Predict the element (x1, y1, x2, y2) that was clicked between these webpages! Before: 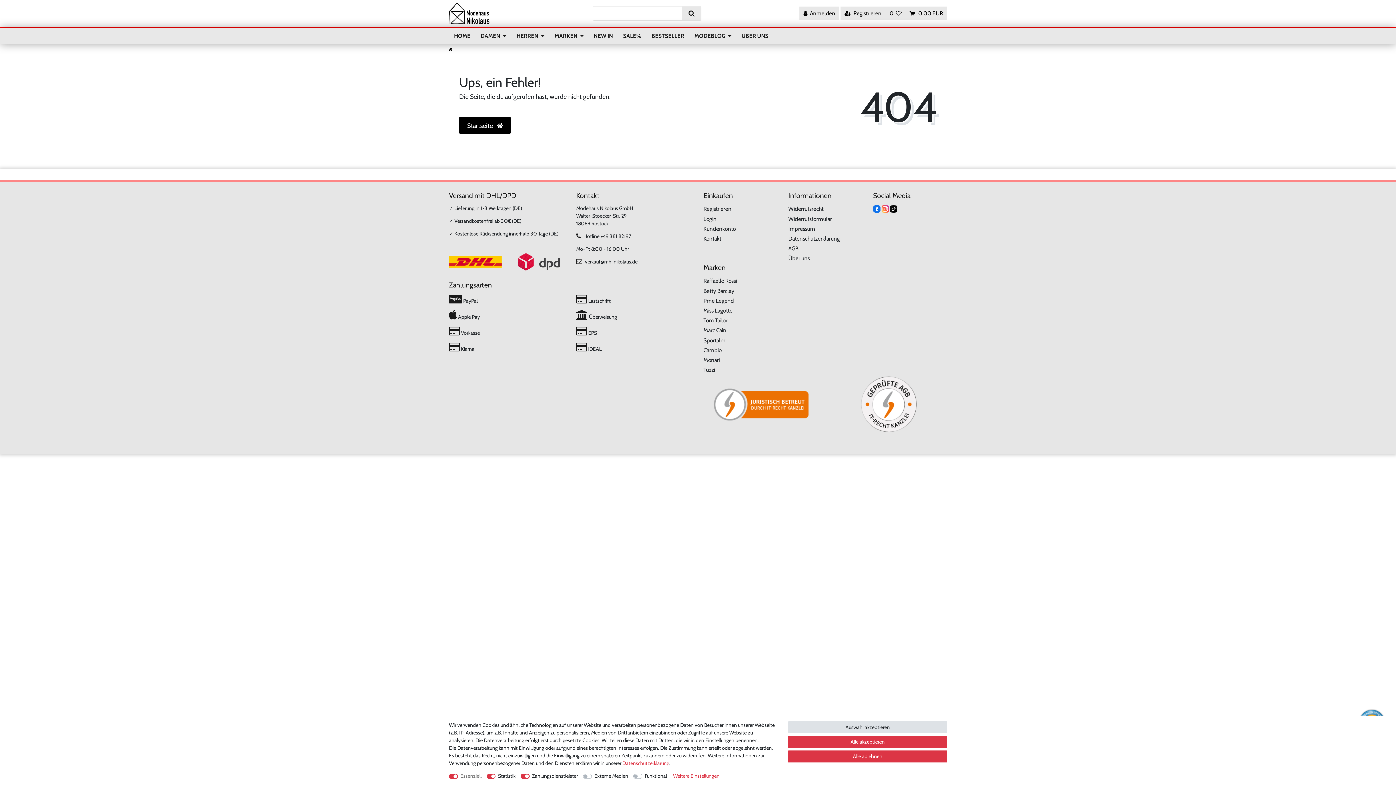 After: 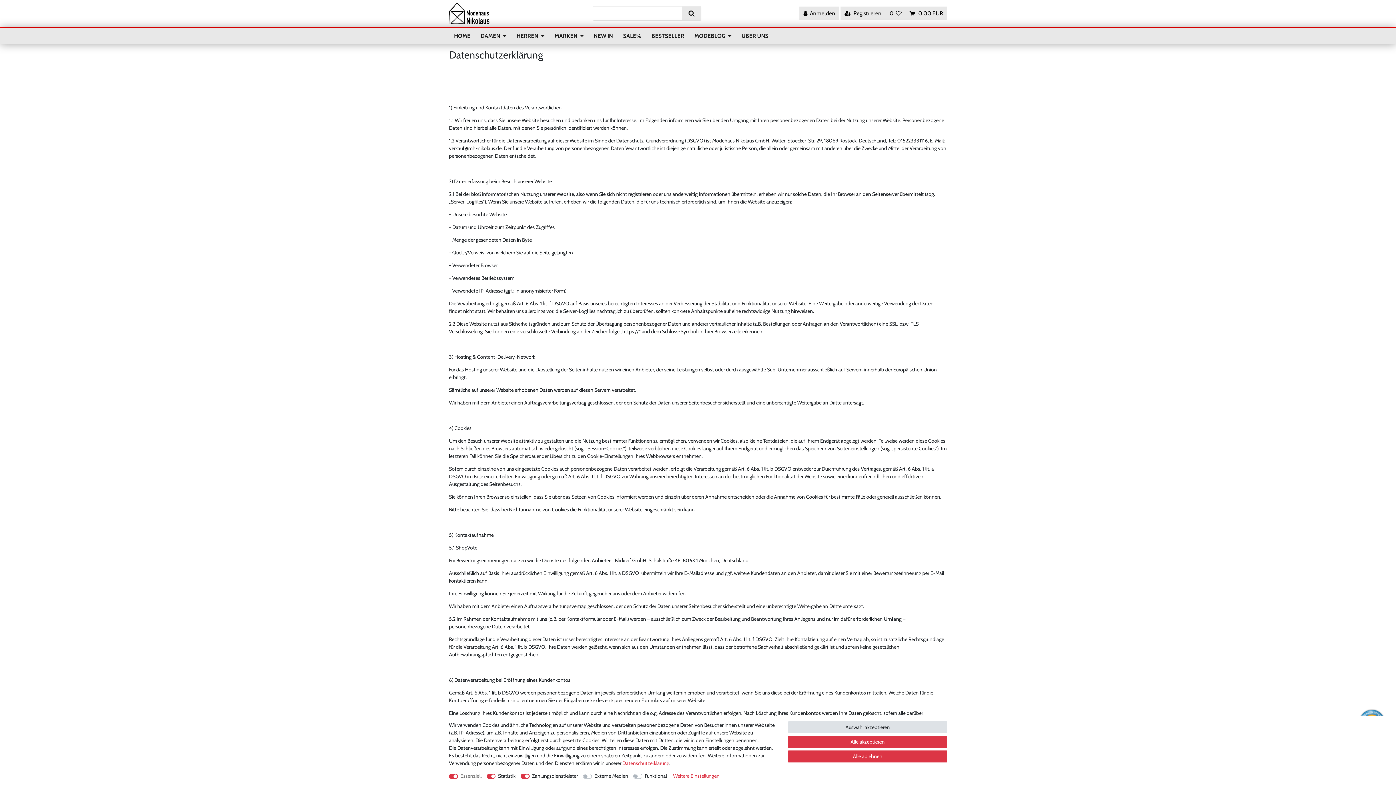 Action: label: Datenschutzerklärung bbox: (788, 234, 840, 242)